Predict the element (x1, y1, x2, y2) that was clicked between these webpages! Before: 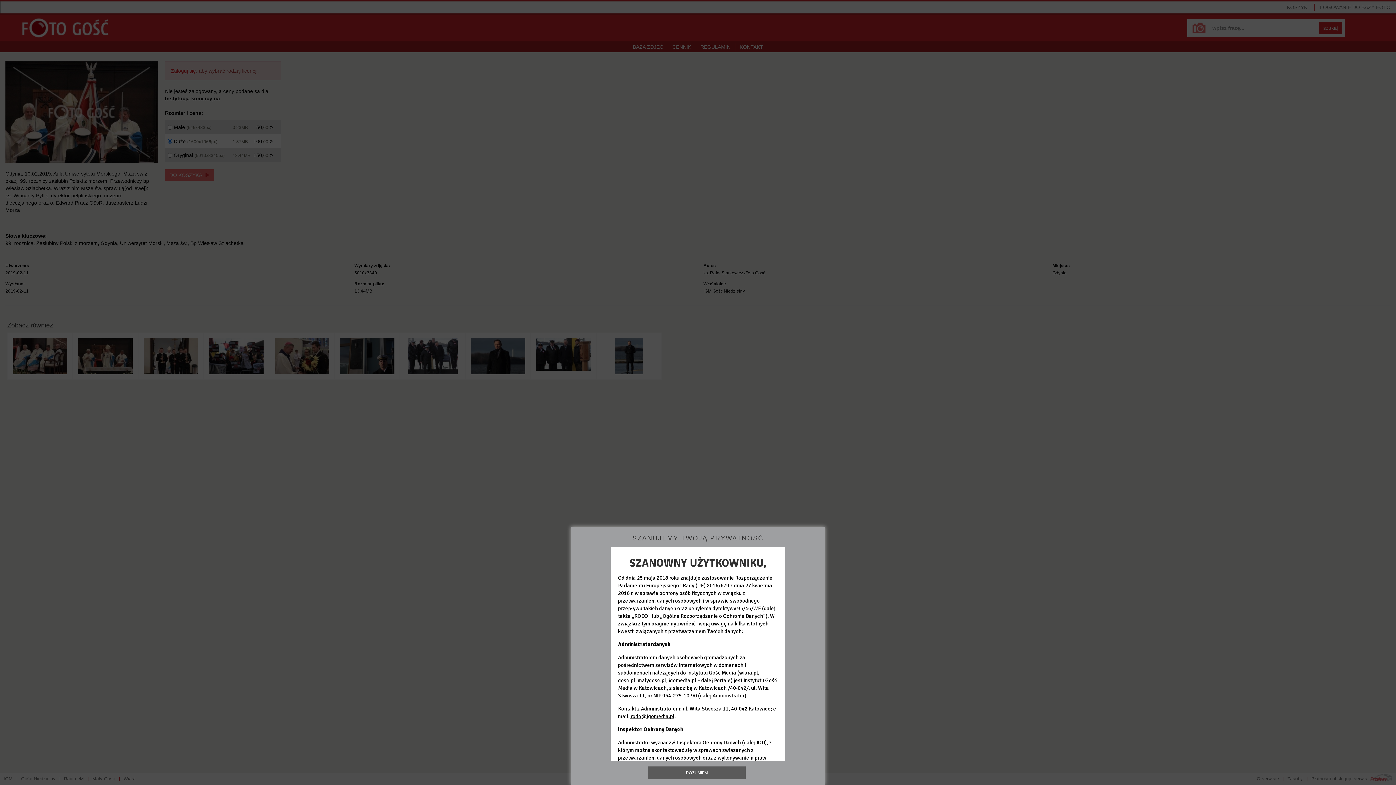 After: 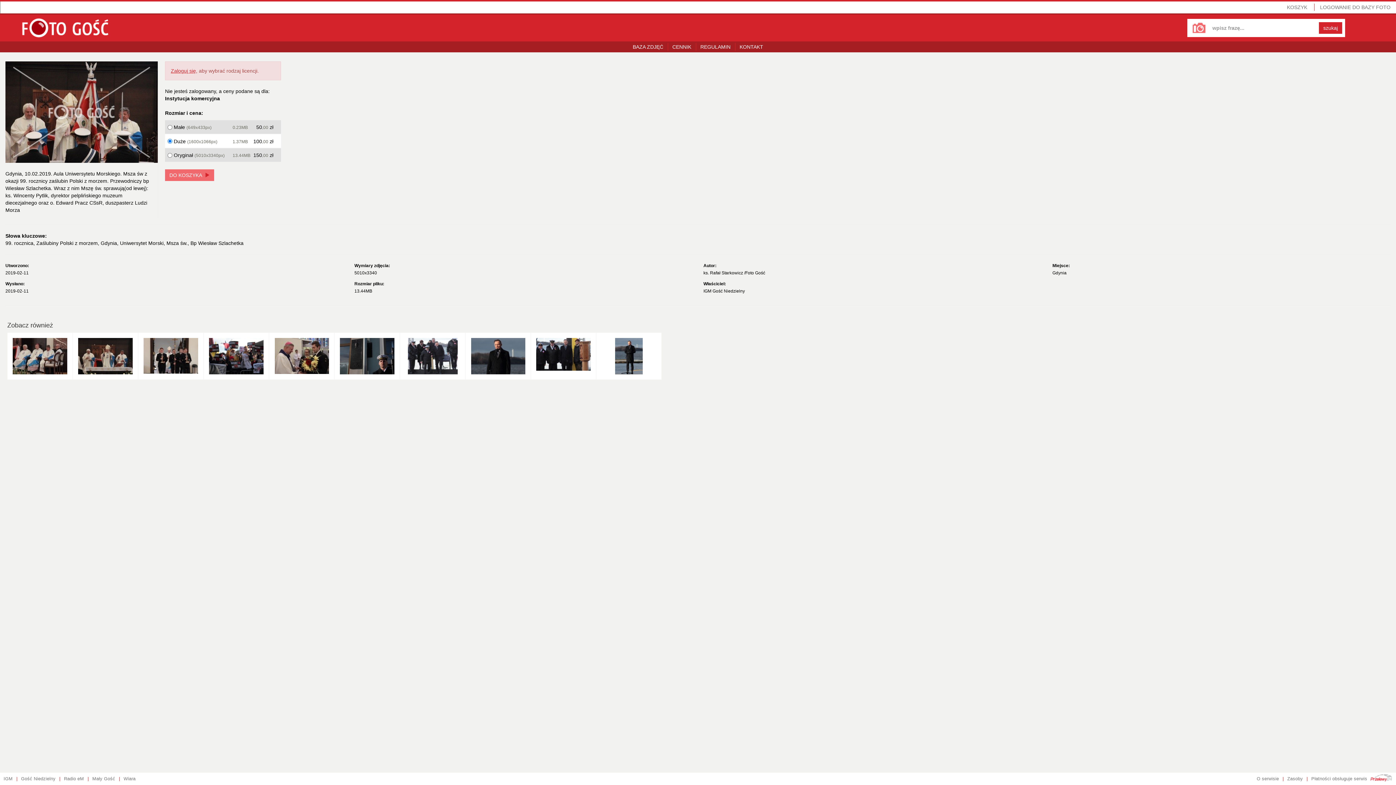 Action: label: ROZUMIEM bbox: (648, 766, 745, 779)